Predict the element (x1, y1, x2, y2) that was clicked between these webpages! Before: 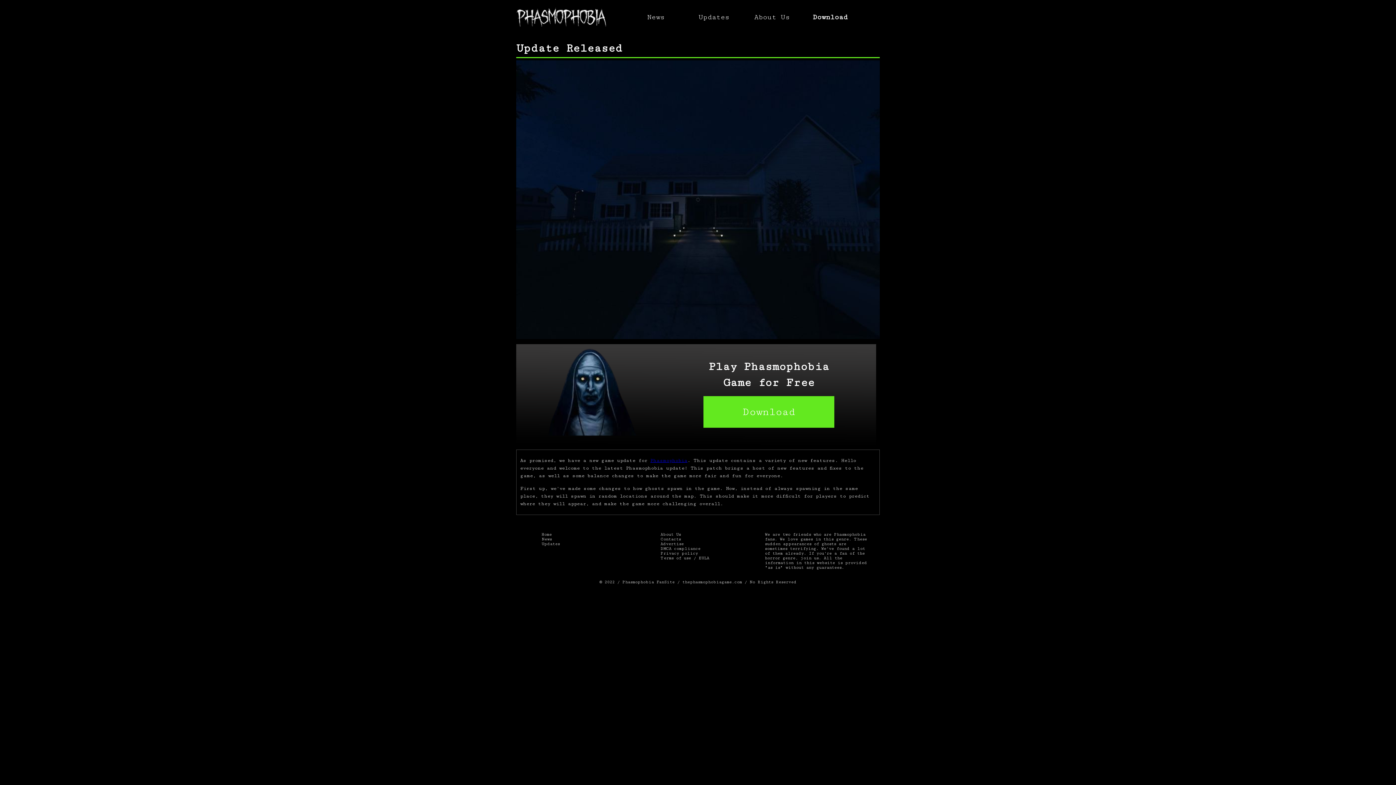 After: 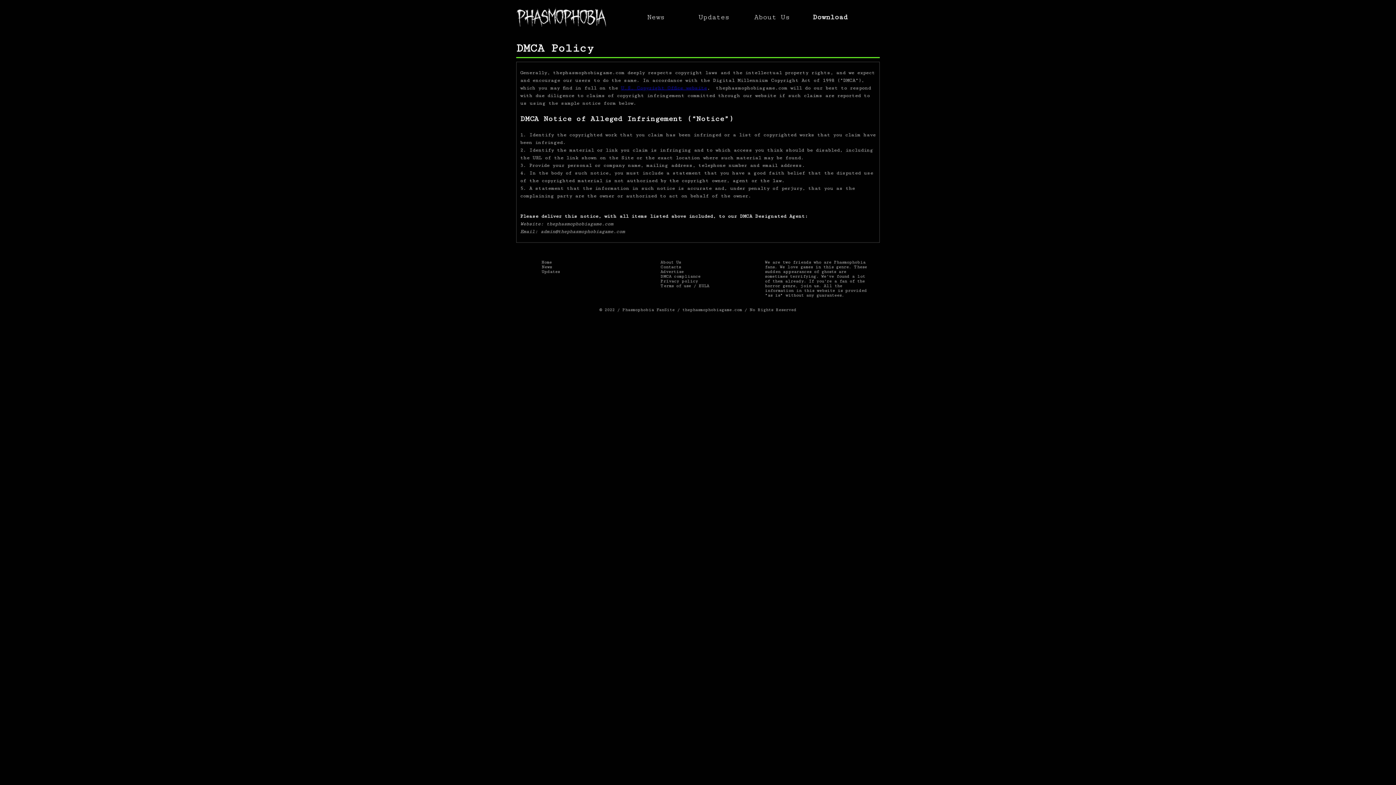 Action: bbox: (660, 546, 700, 551) label: DMCA compliance